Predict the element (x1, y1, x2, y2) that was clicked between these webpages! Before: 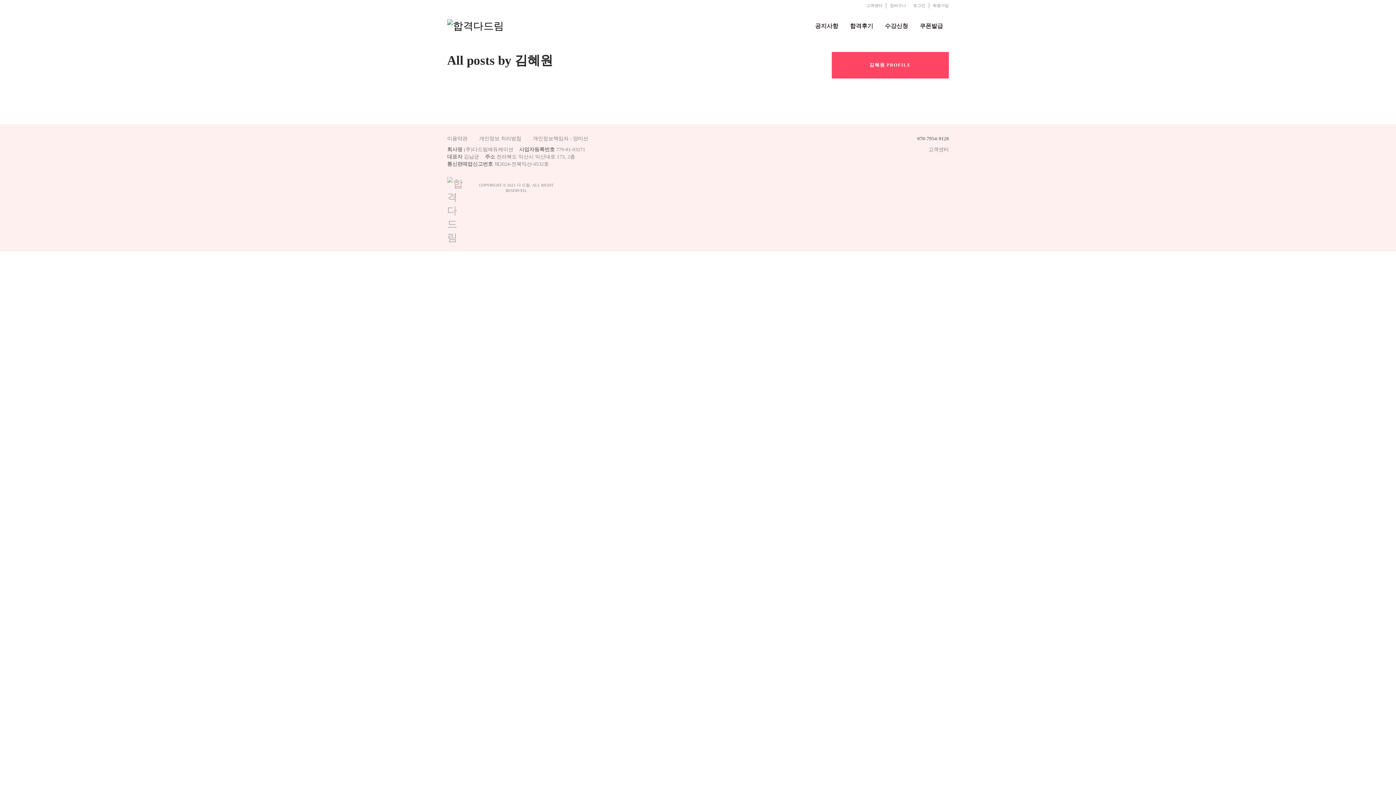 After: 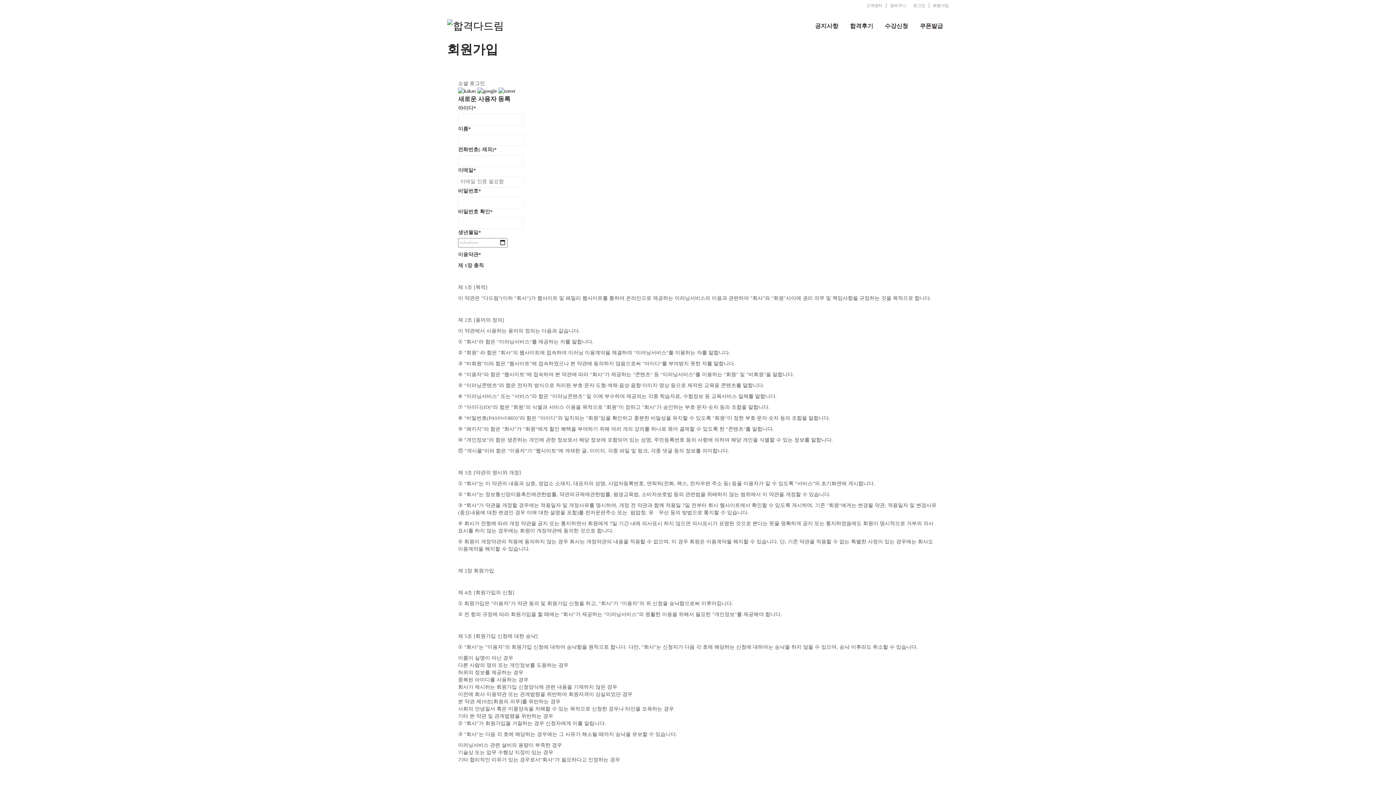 Action: label: 회원가입 bbox: (933, 3, 949, 7)